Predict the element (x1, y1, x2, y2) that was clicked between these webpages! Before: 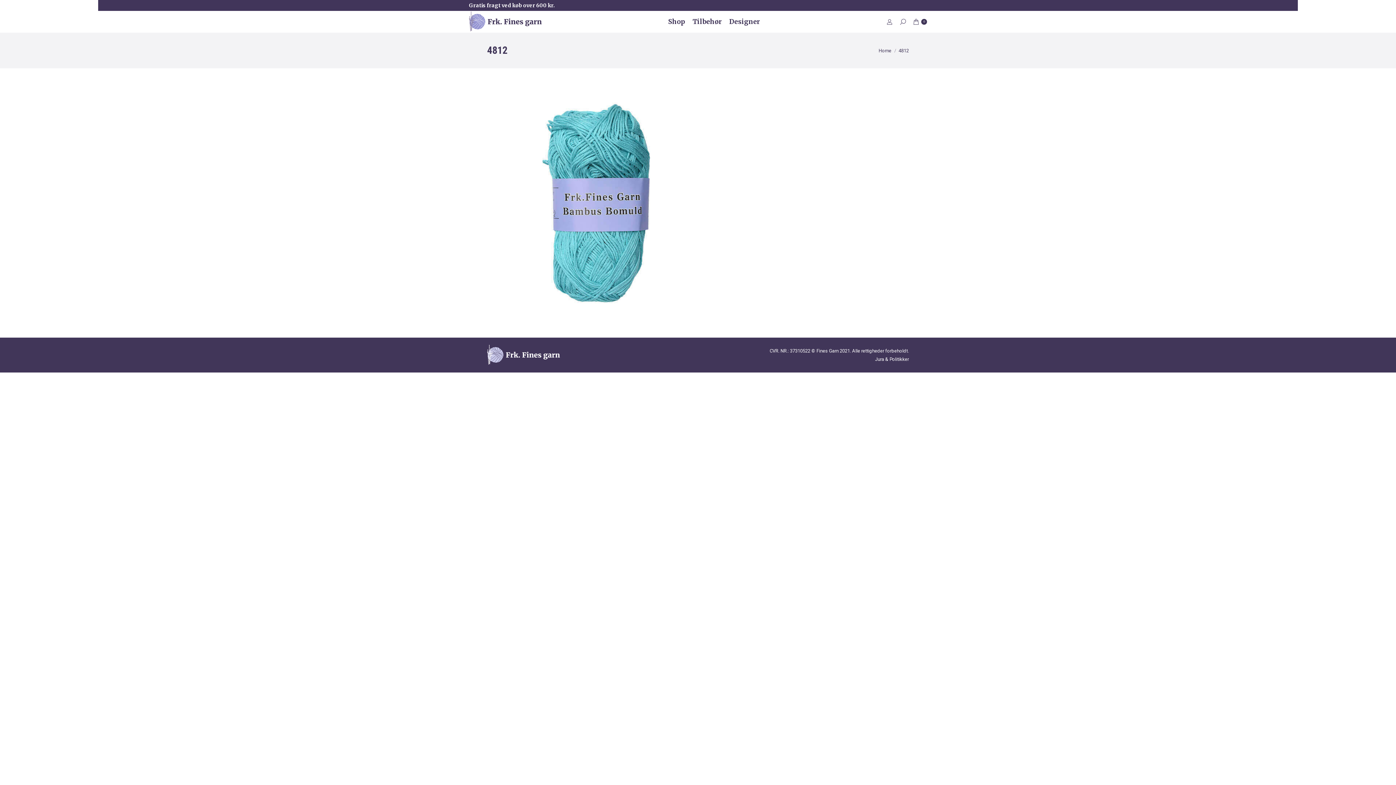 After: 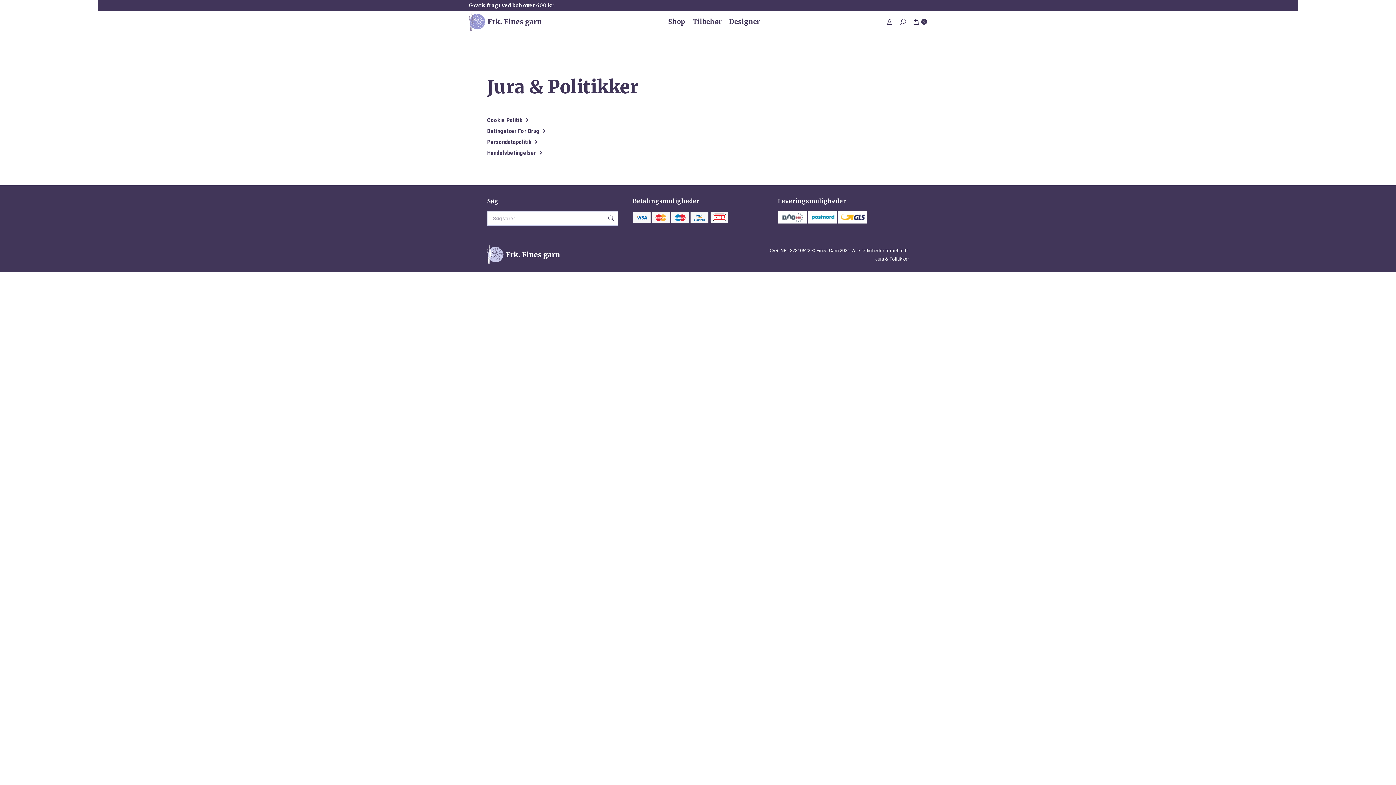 Action: label: Jura & Politikker bbox: (875, 356, 909, 362)